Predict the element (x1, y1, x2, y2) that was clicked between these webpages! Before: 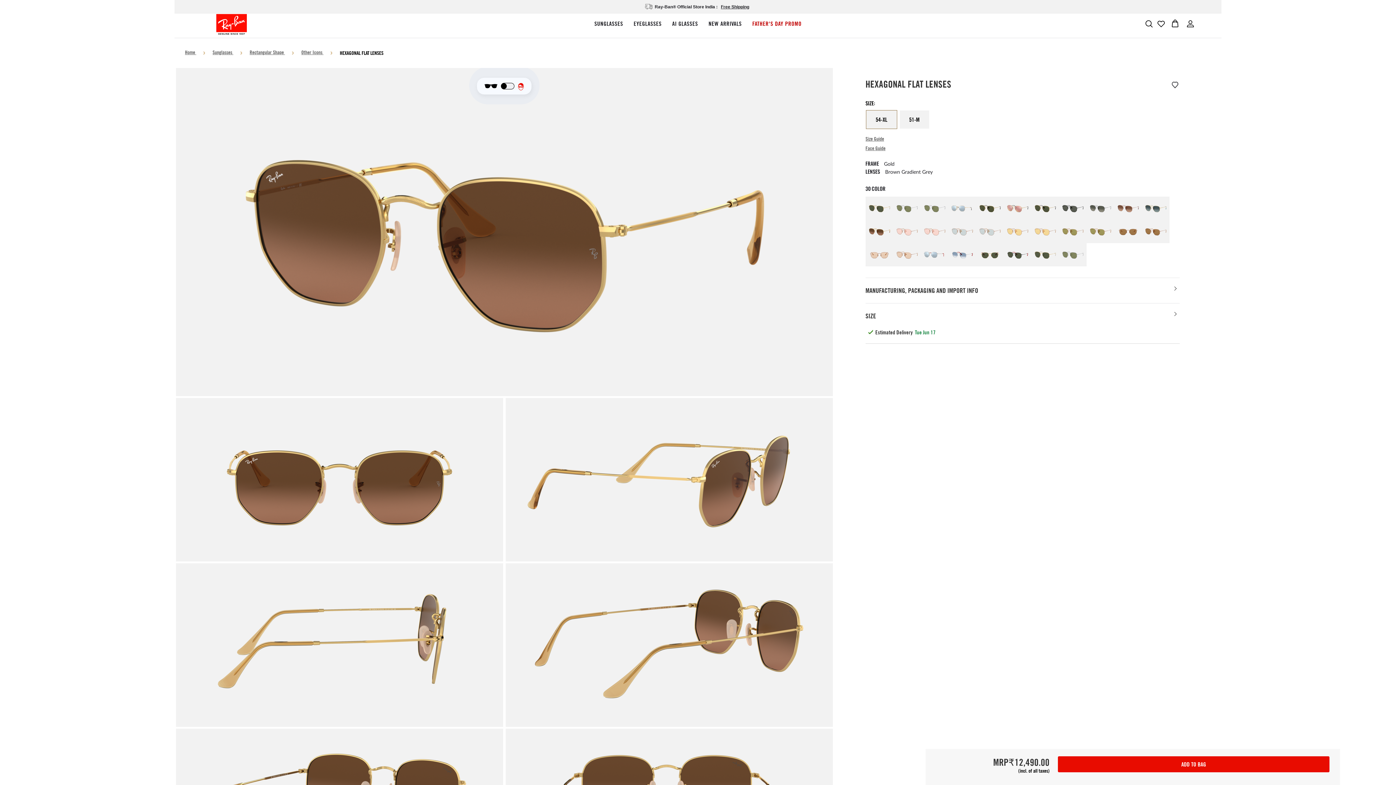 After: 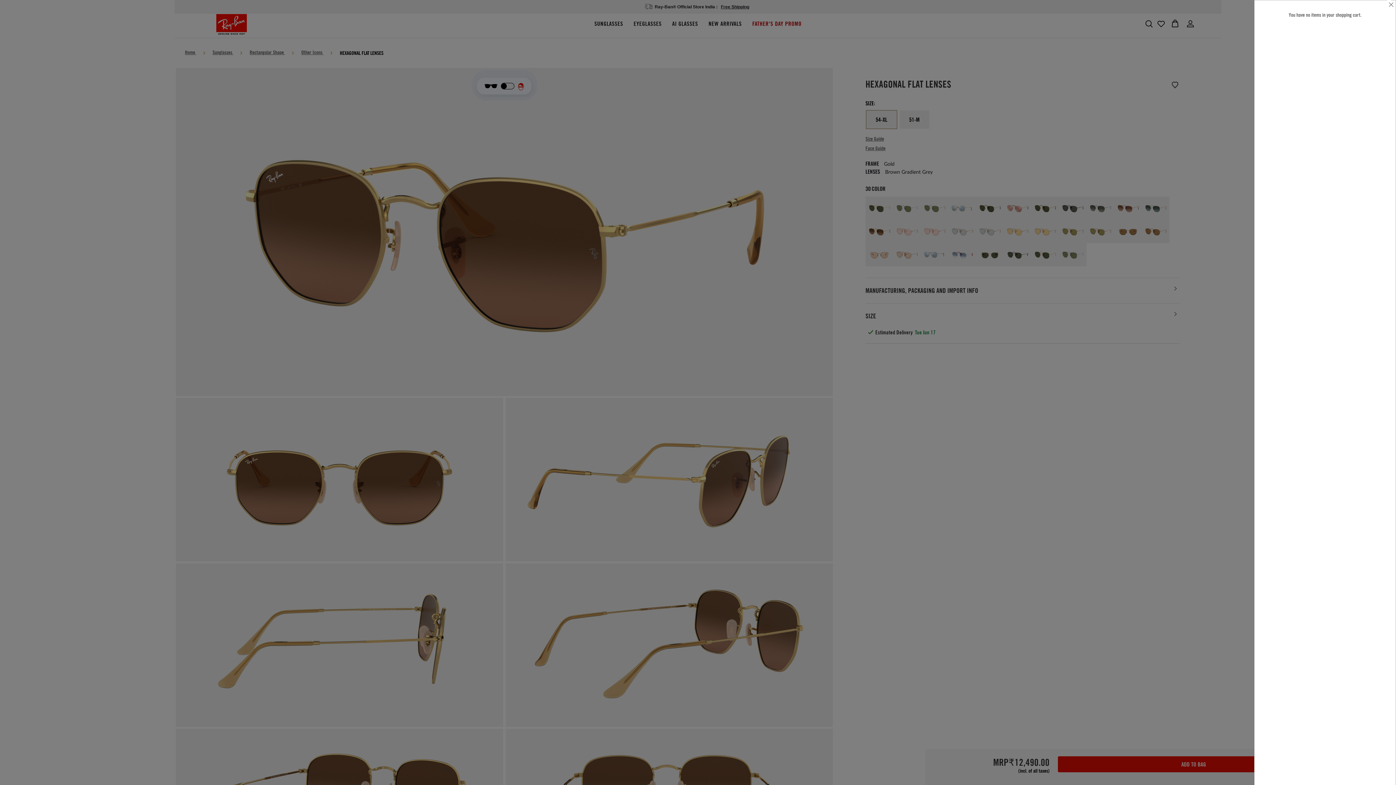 Action: label: My Cart bbox: (1171, 13, 1179, 32)